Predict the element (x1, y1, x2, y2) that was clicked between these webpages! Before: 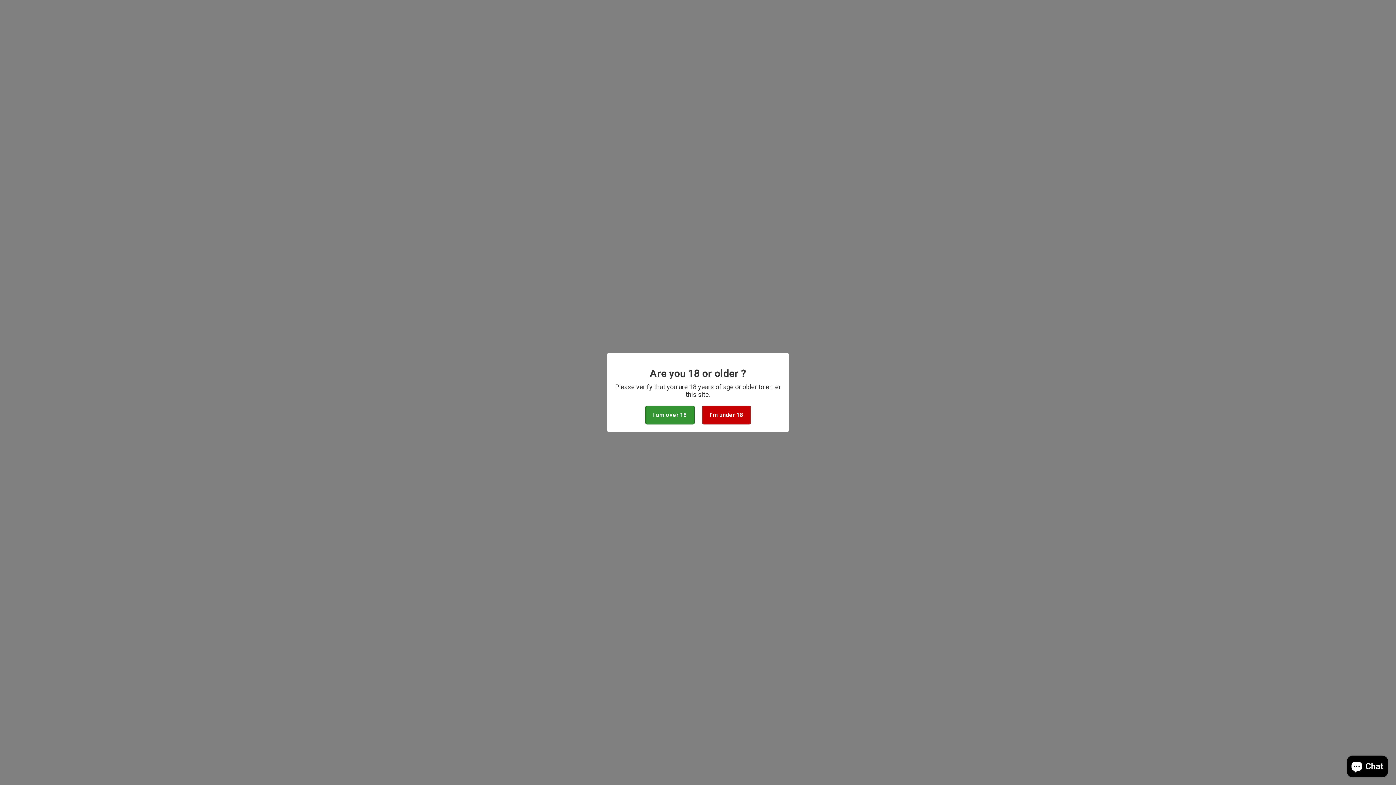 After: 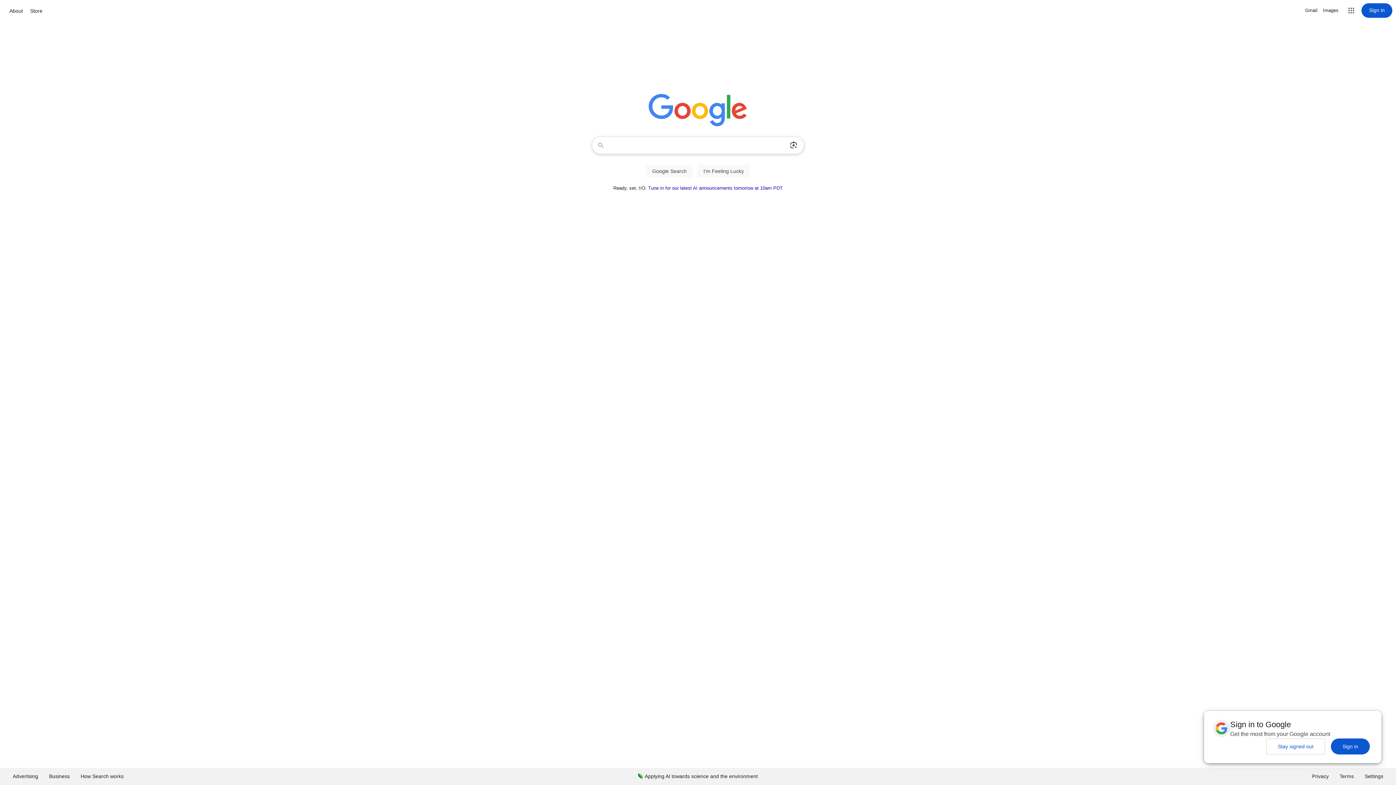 Action: label: I'm under 18 bbox: (702, 405, 751, 424)